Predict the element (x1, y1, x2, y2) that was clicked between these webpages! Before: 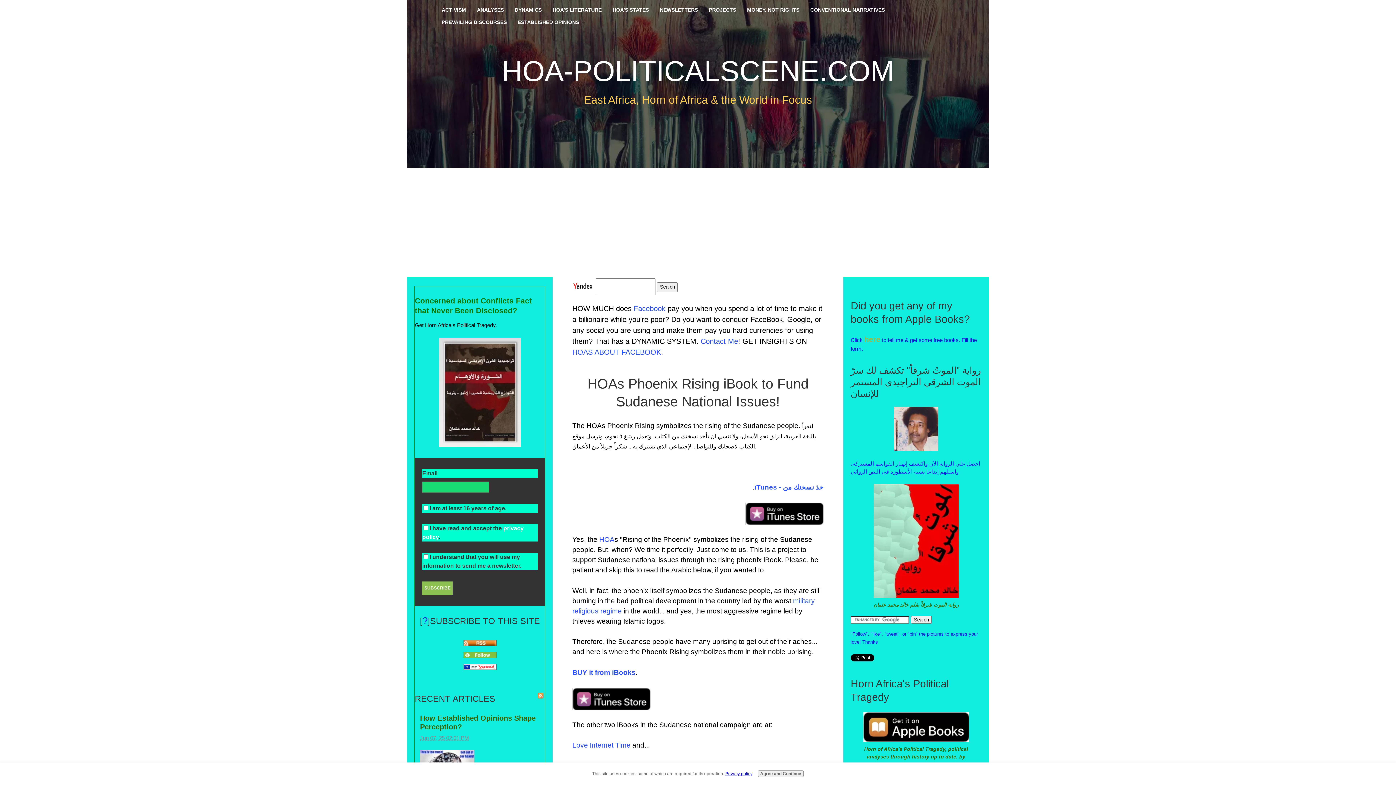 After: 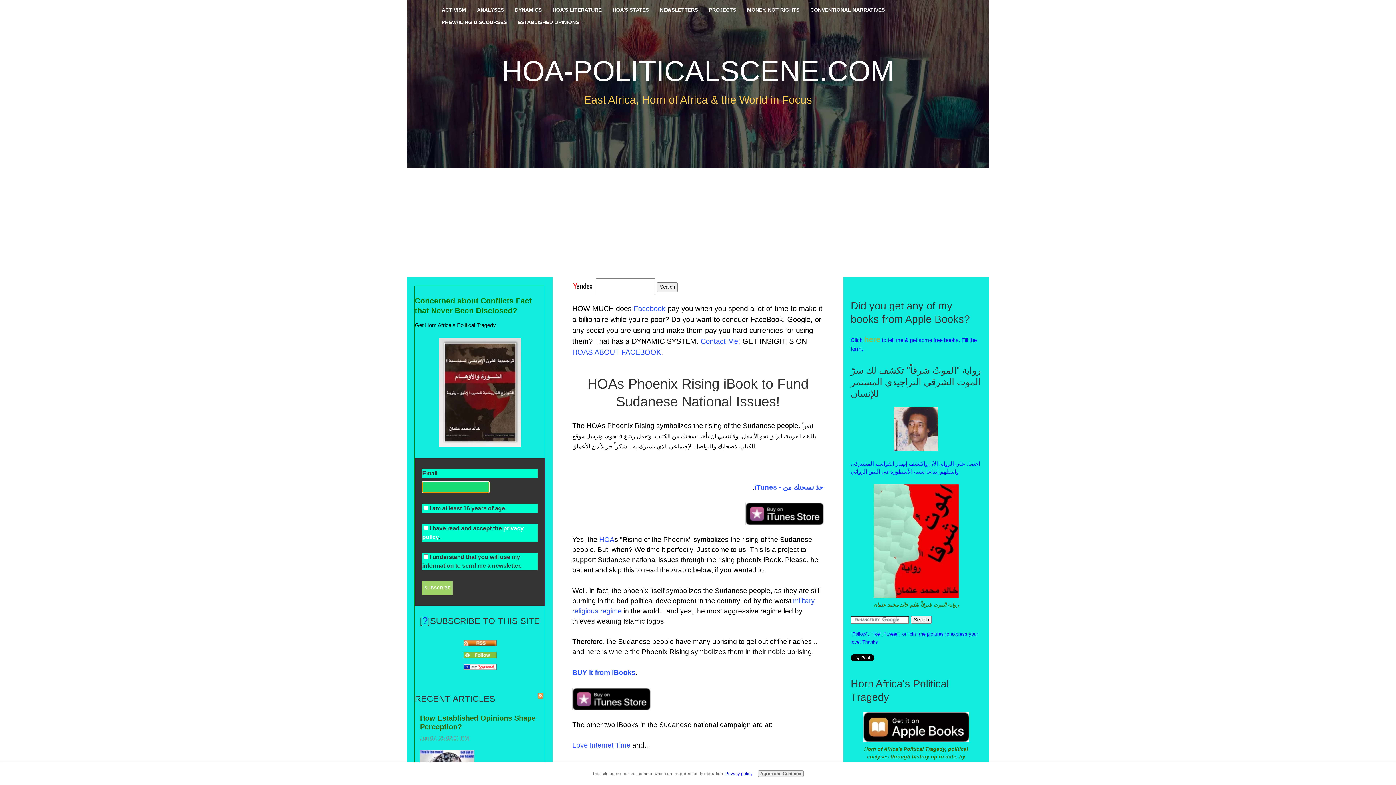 Action: label: SUBSCRIBE bbox: (422, 581, 452, 595)